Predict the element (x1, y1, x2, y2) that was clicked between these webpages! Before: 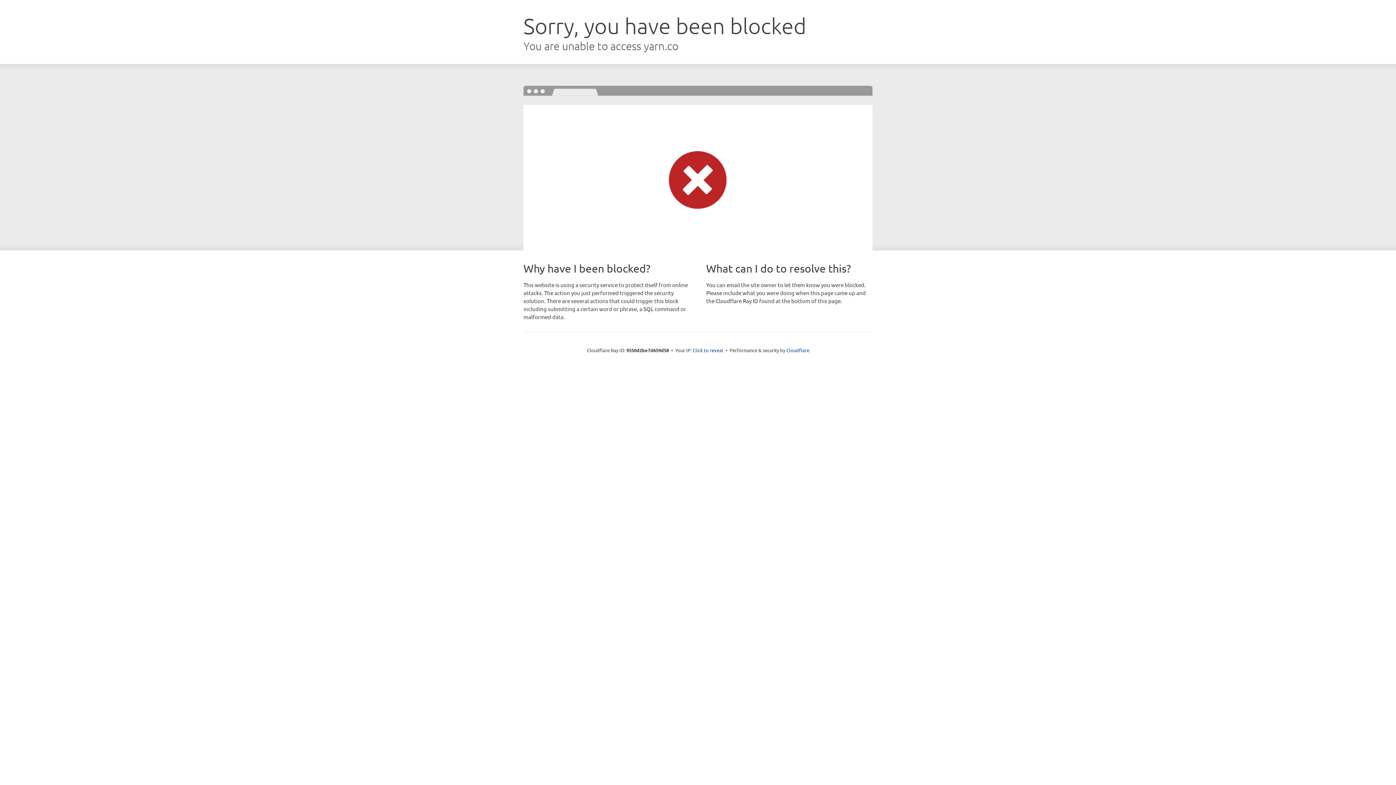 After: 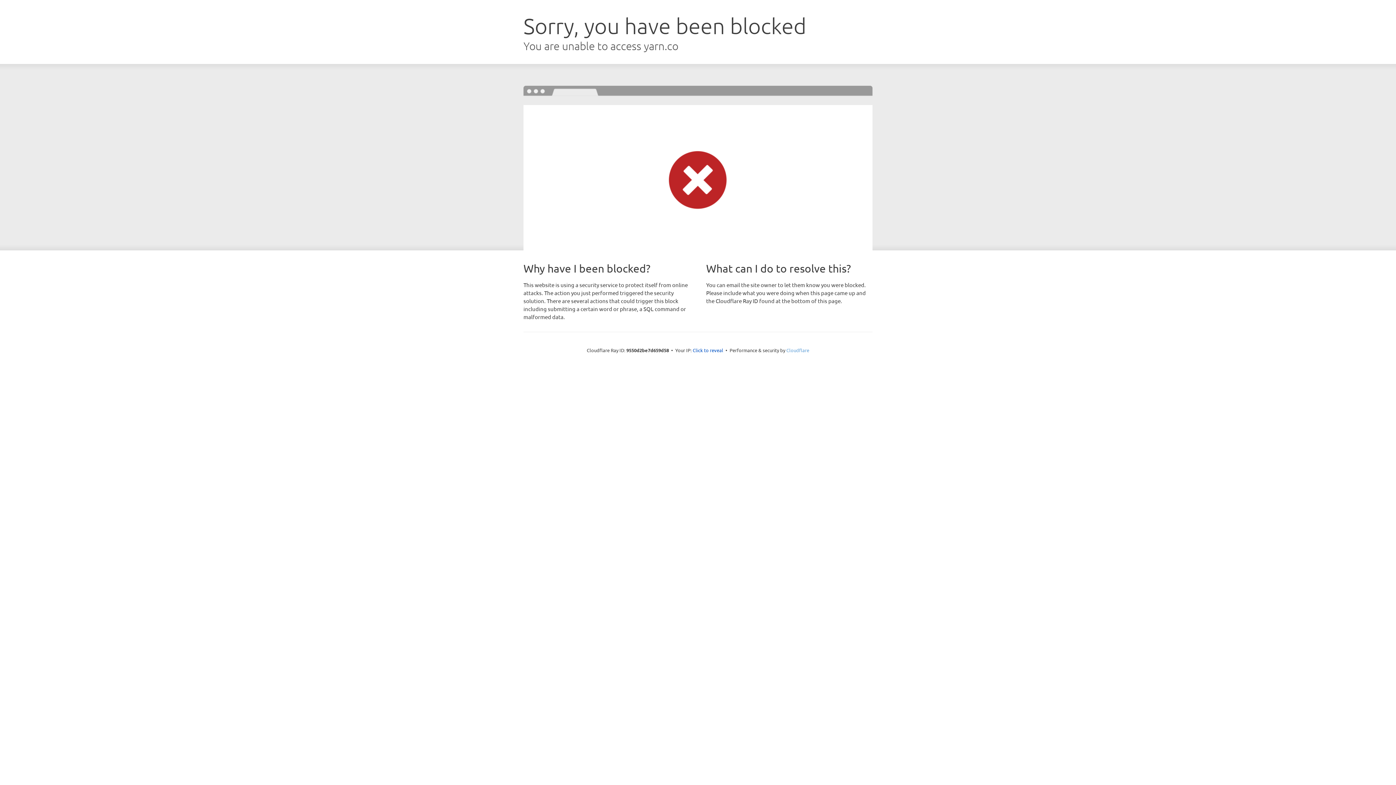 Action: bbox: (786, 347, 809, 353) label: Cloudflare